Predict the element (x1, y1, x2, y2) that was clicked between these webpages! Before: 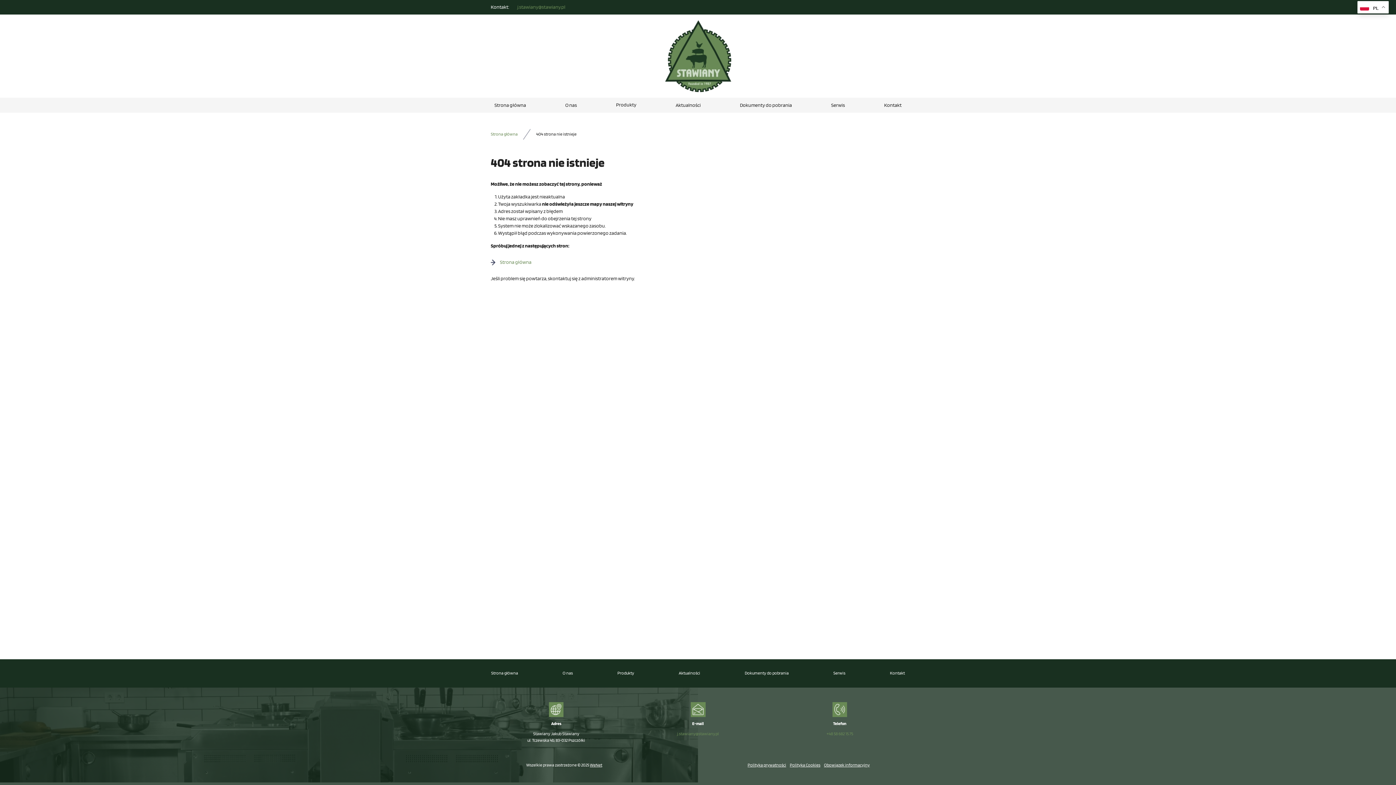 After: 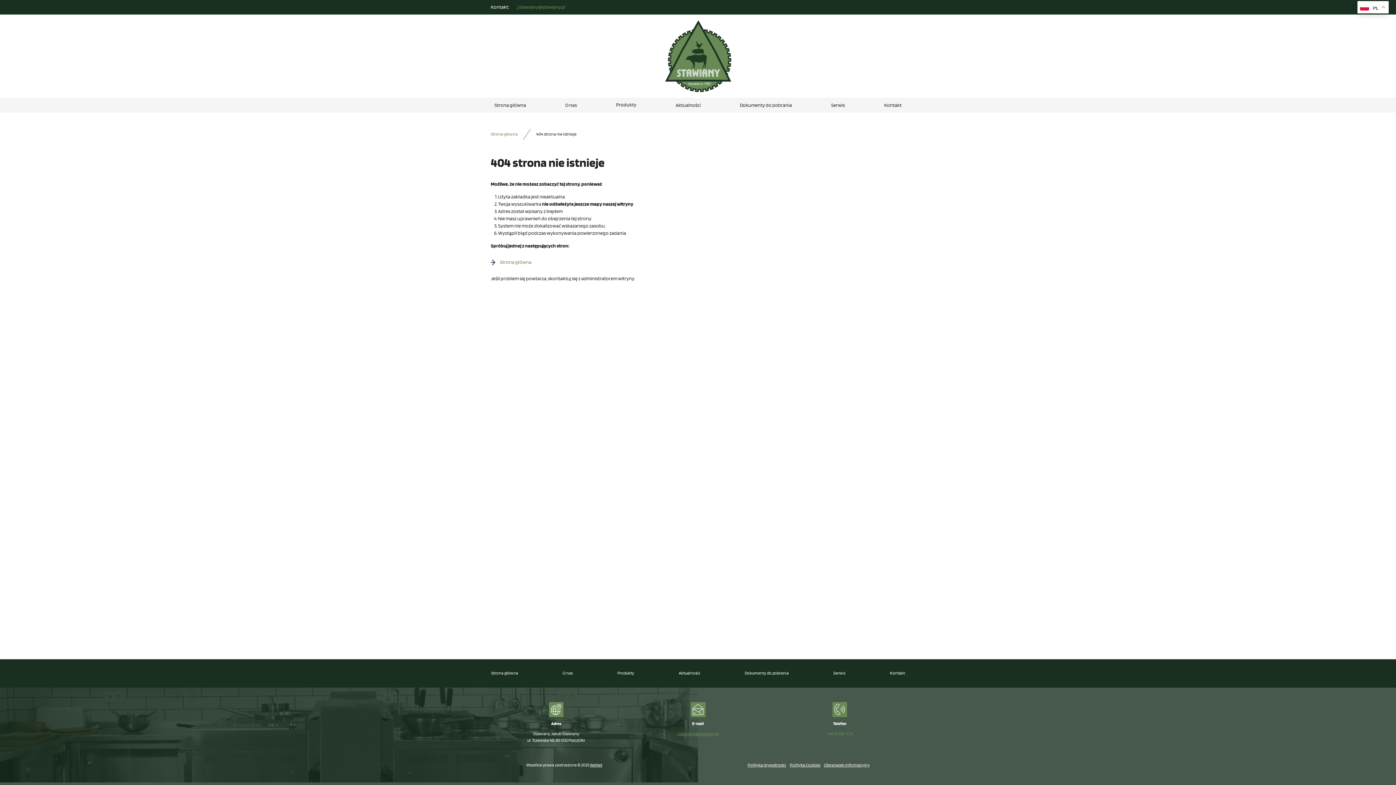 Action: bbox: (677, 732, 719, 736) label: j.stawiany@stawiany.pl